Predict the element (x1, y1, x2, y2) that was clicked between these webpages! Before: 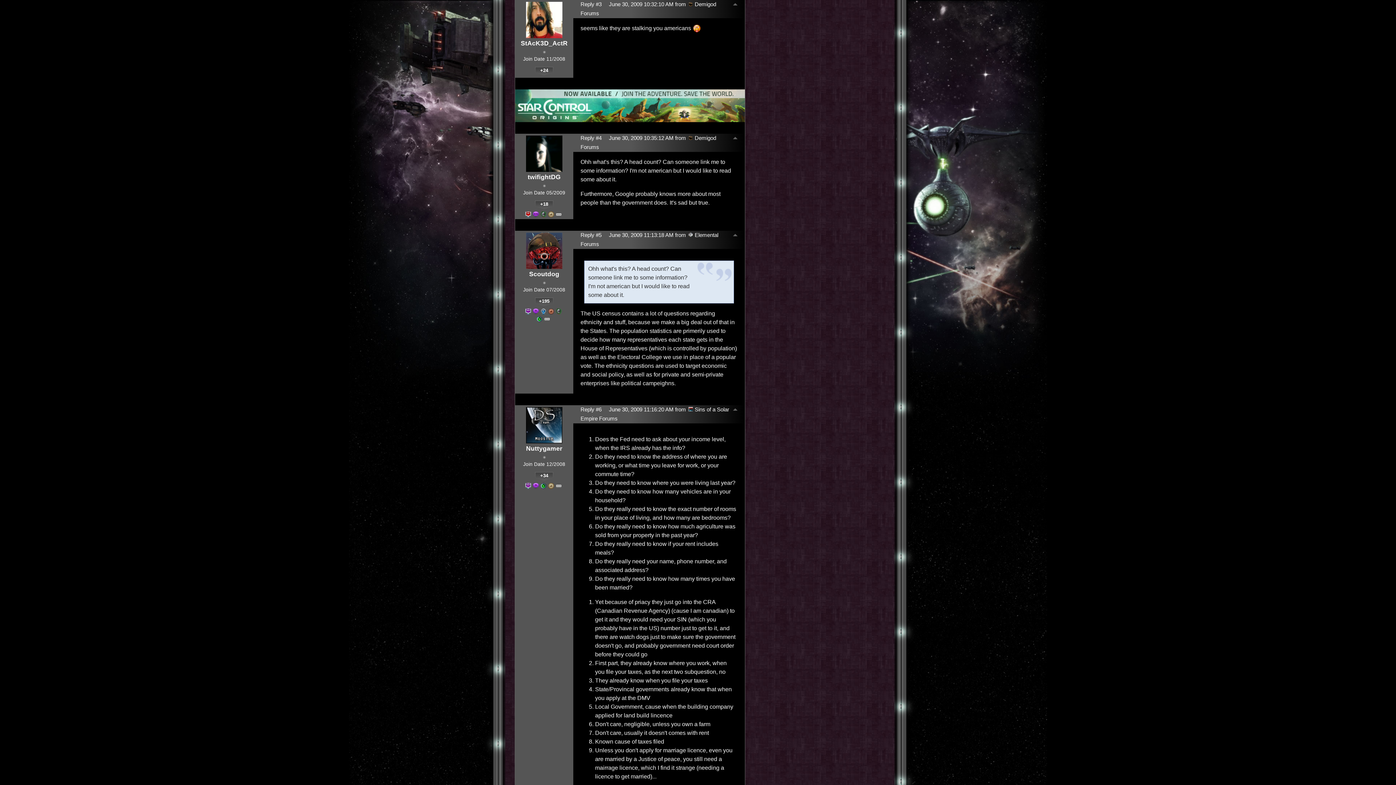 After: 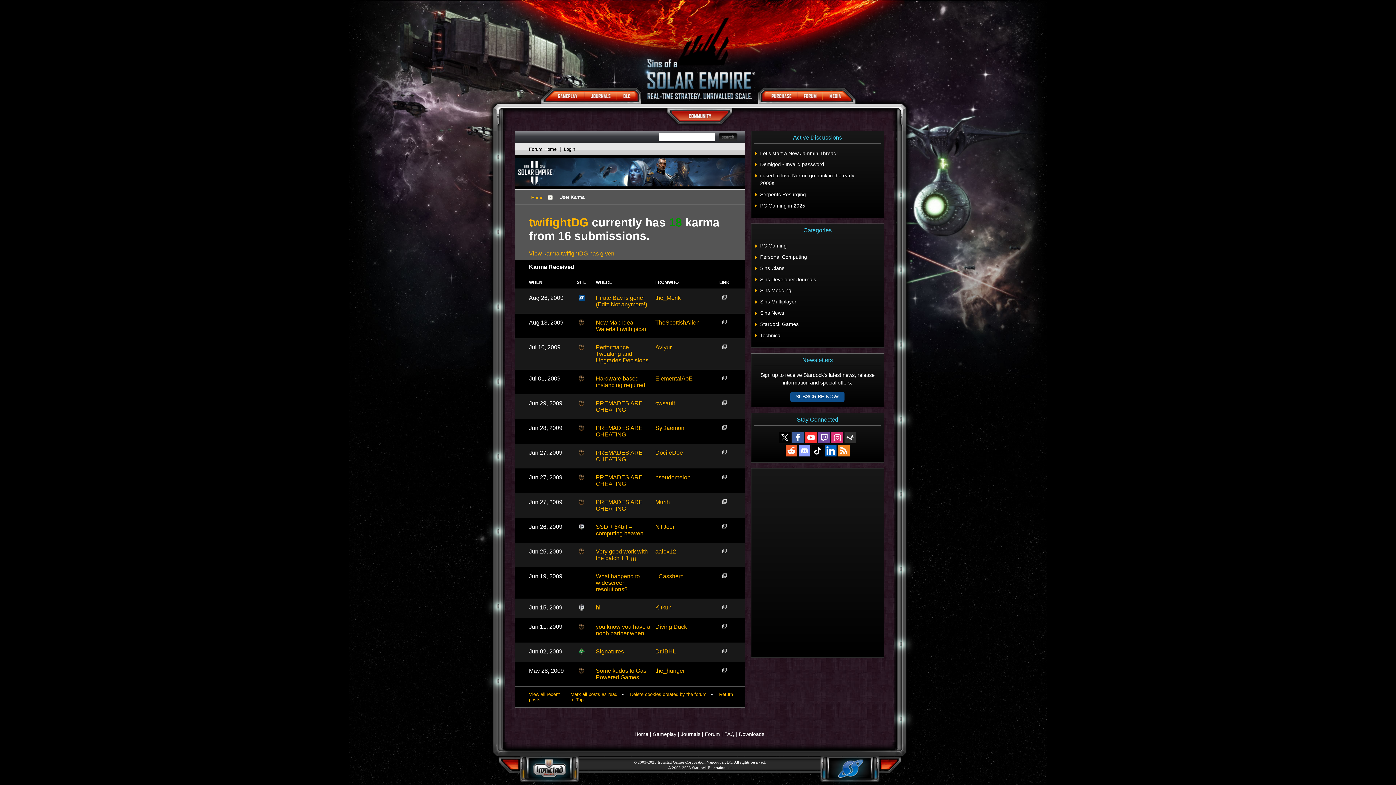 Action: bbox: (535, 200, 553, 210) label: +18